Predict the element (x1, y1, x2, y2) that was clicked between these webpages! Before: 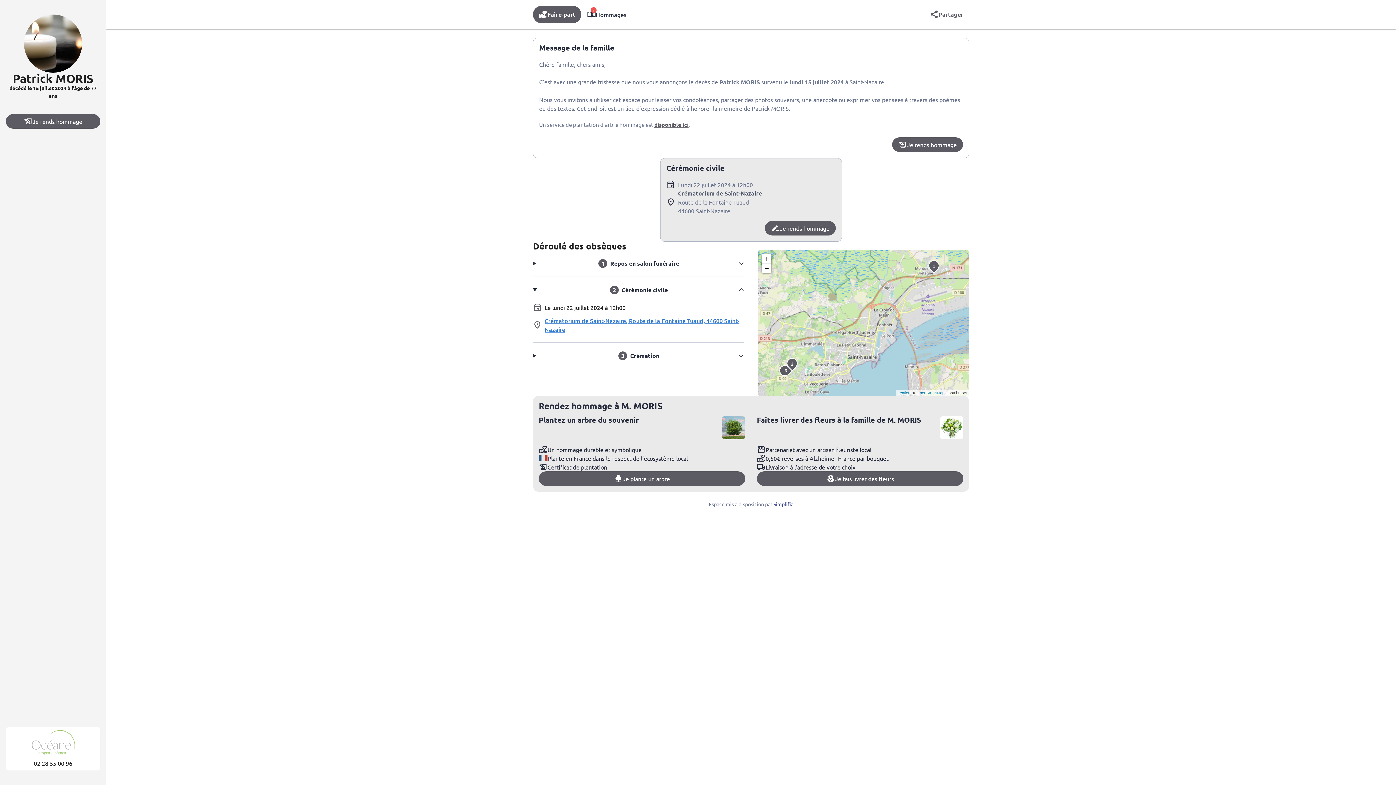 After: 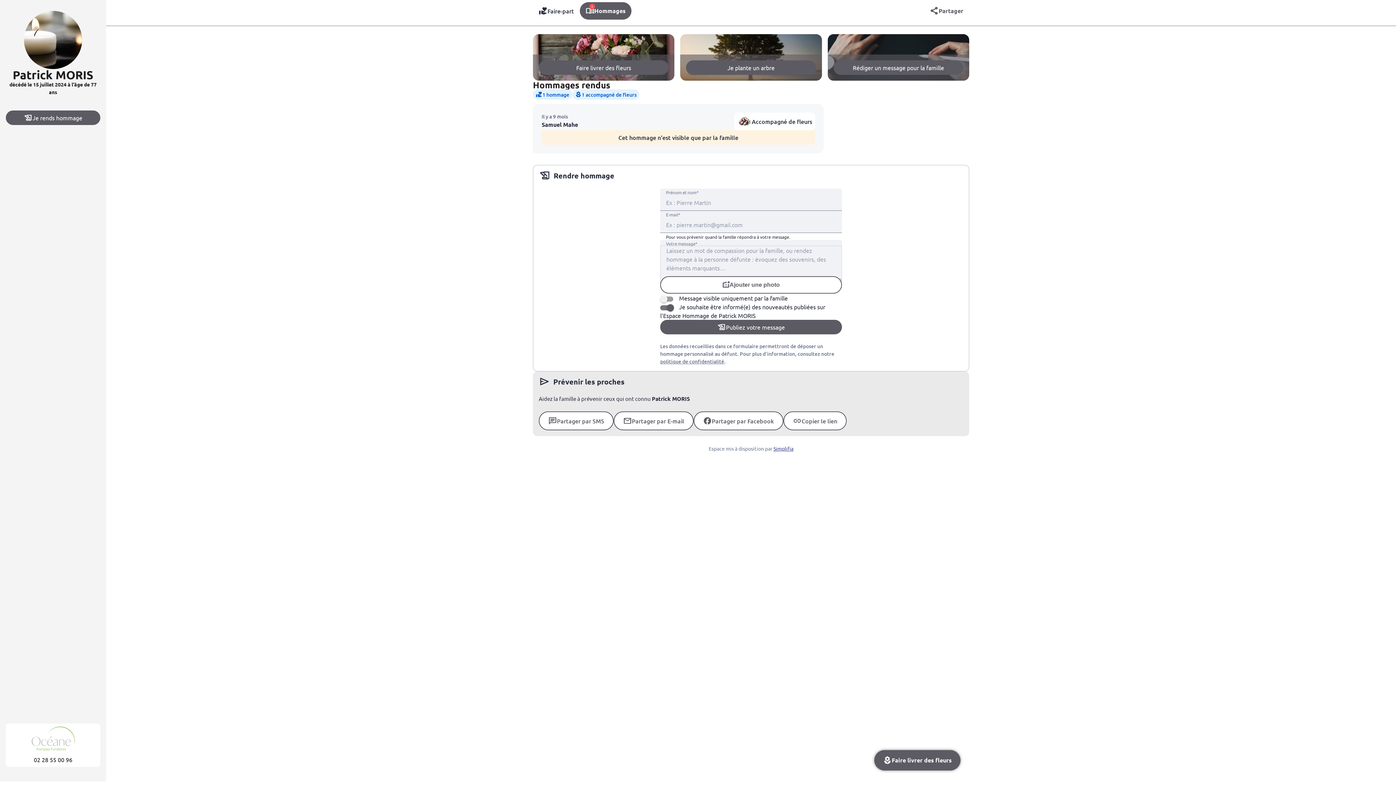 Action: label: Je rends hommage bbox: (765, 221, 836, 235)